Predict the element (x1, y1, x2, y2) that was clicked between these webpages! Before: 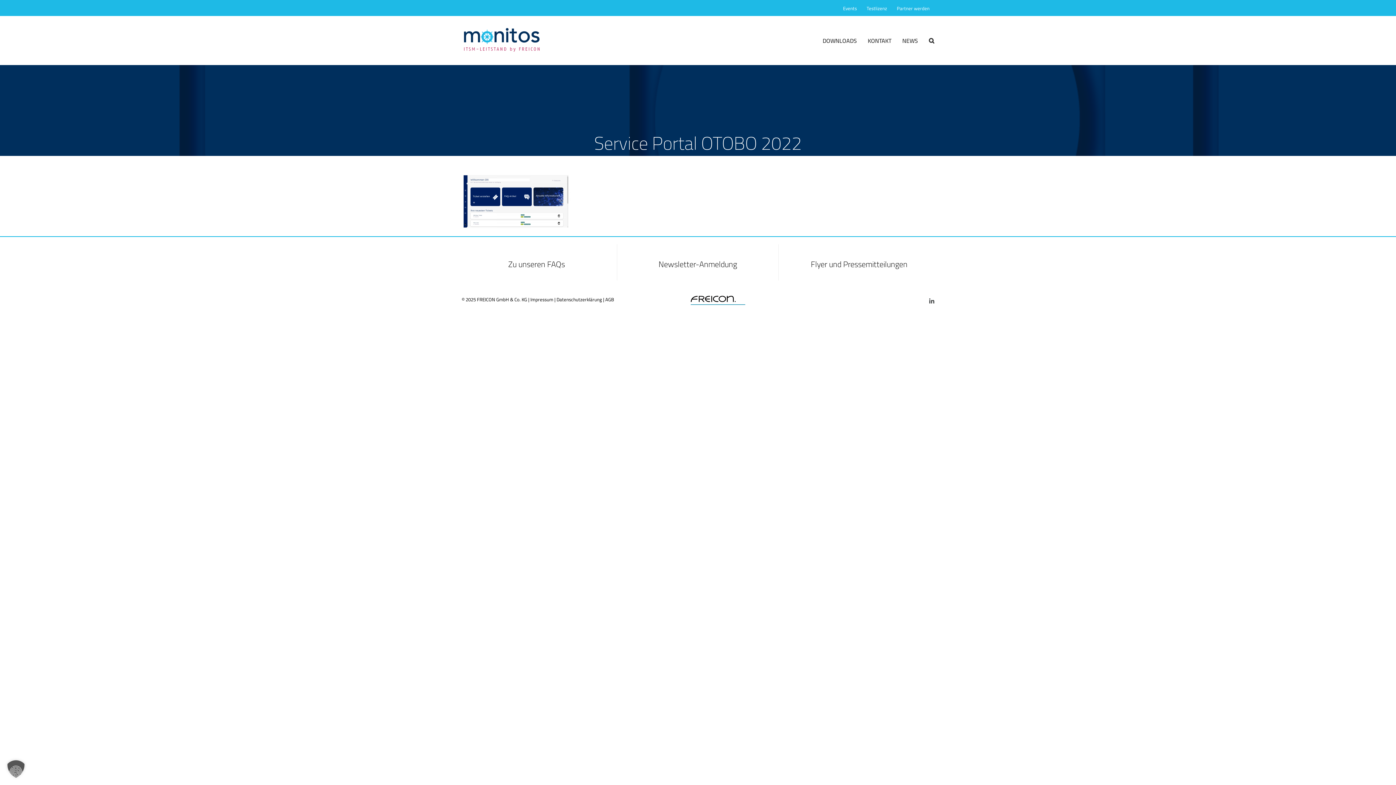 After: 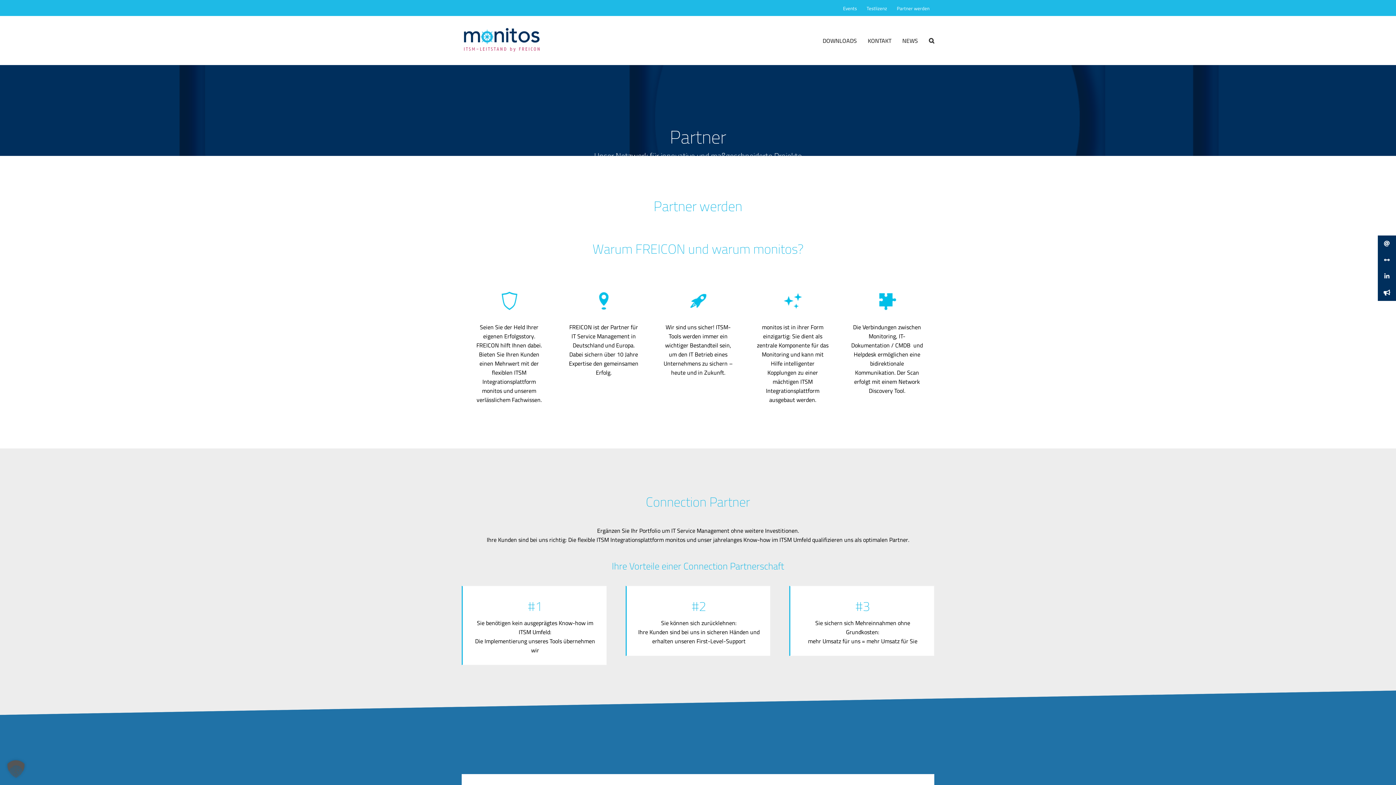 Action: label: Partner werden bbox: (892, 1, 934, 15)